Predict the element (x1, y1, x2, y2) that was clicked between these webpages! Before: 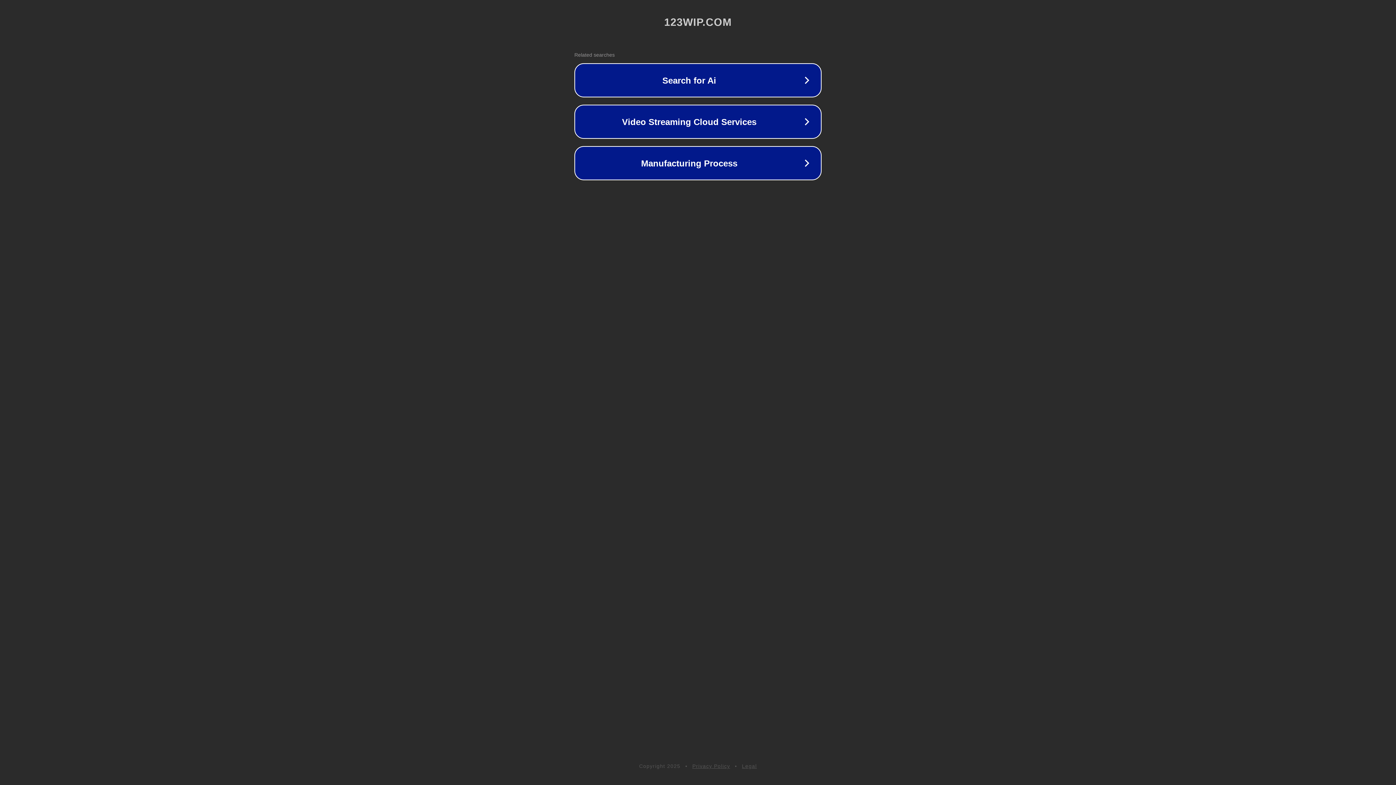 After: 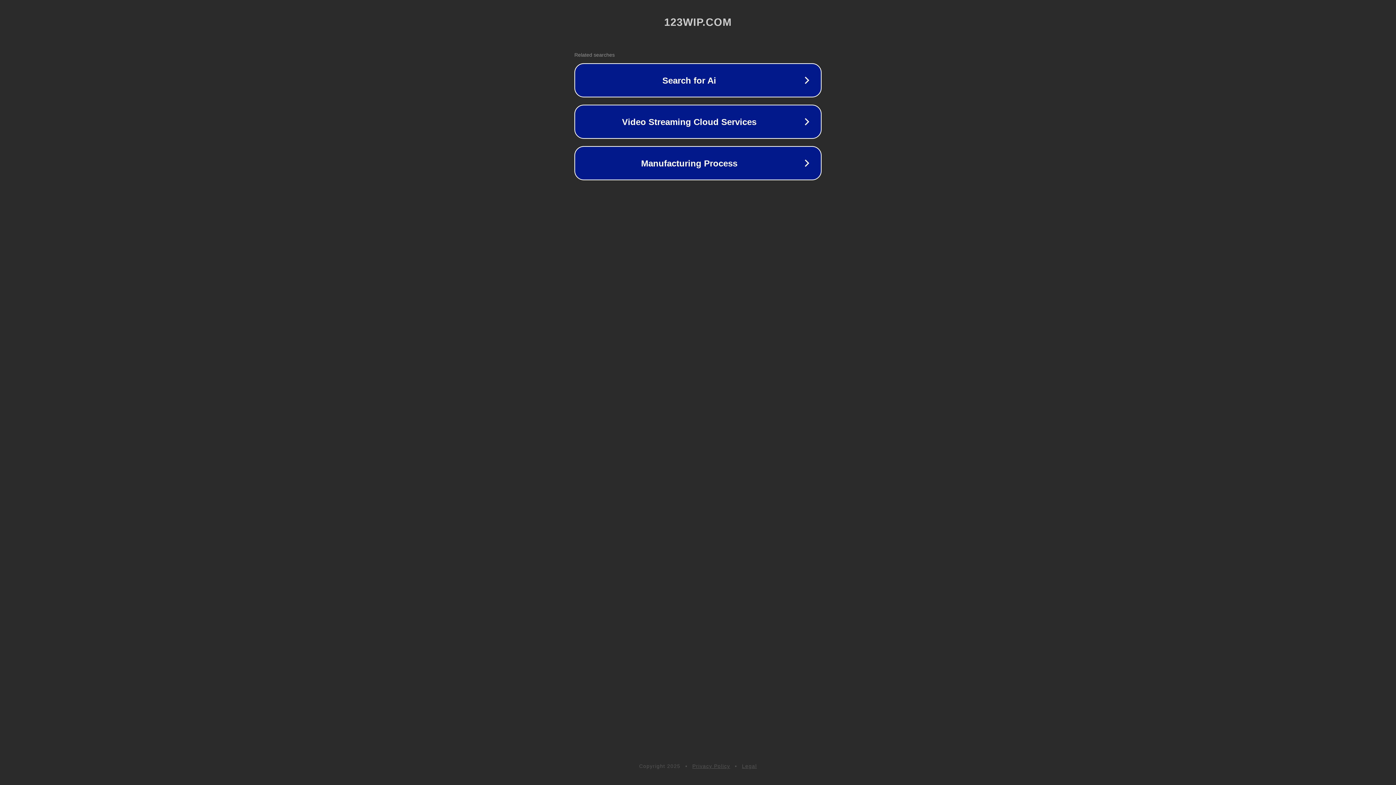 Action: bbox: (692, 763, 730, 769) label: Privacy Policy